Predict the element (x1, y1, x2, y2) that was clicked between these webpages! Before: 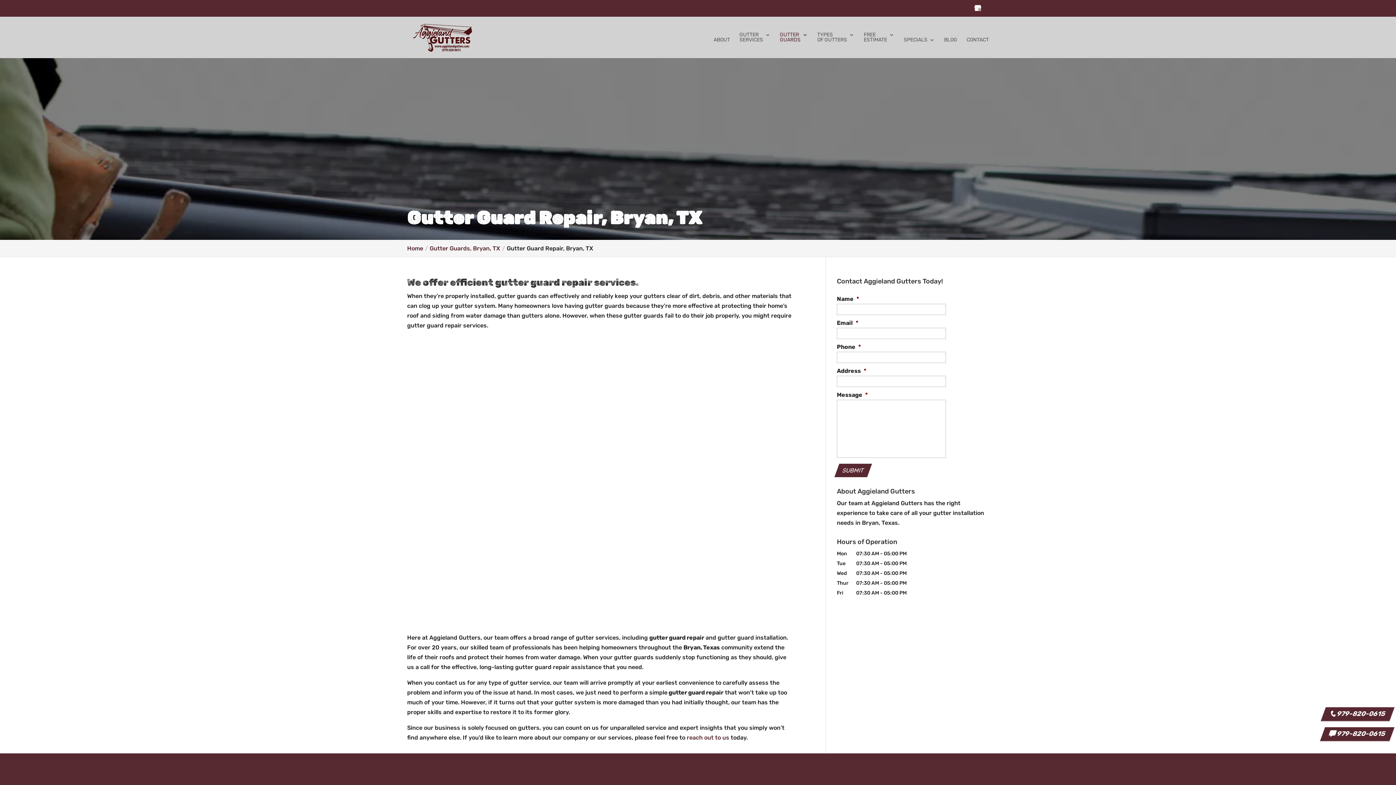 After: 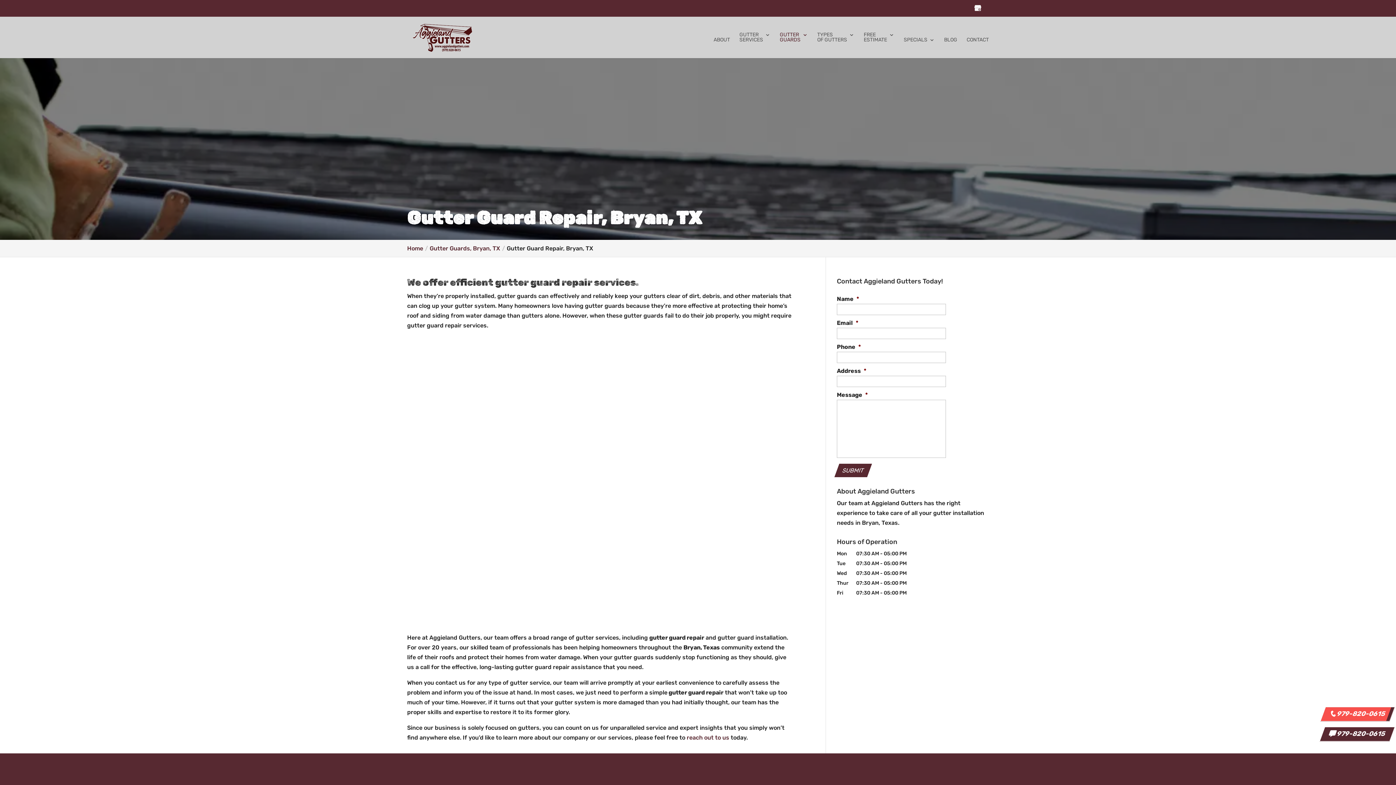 Action: label: 979-820-0615 bbox: (1320, 707, 1395, 721)